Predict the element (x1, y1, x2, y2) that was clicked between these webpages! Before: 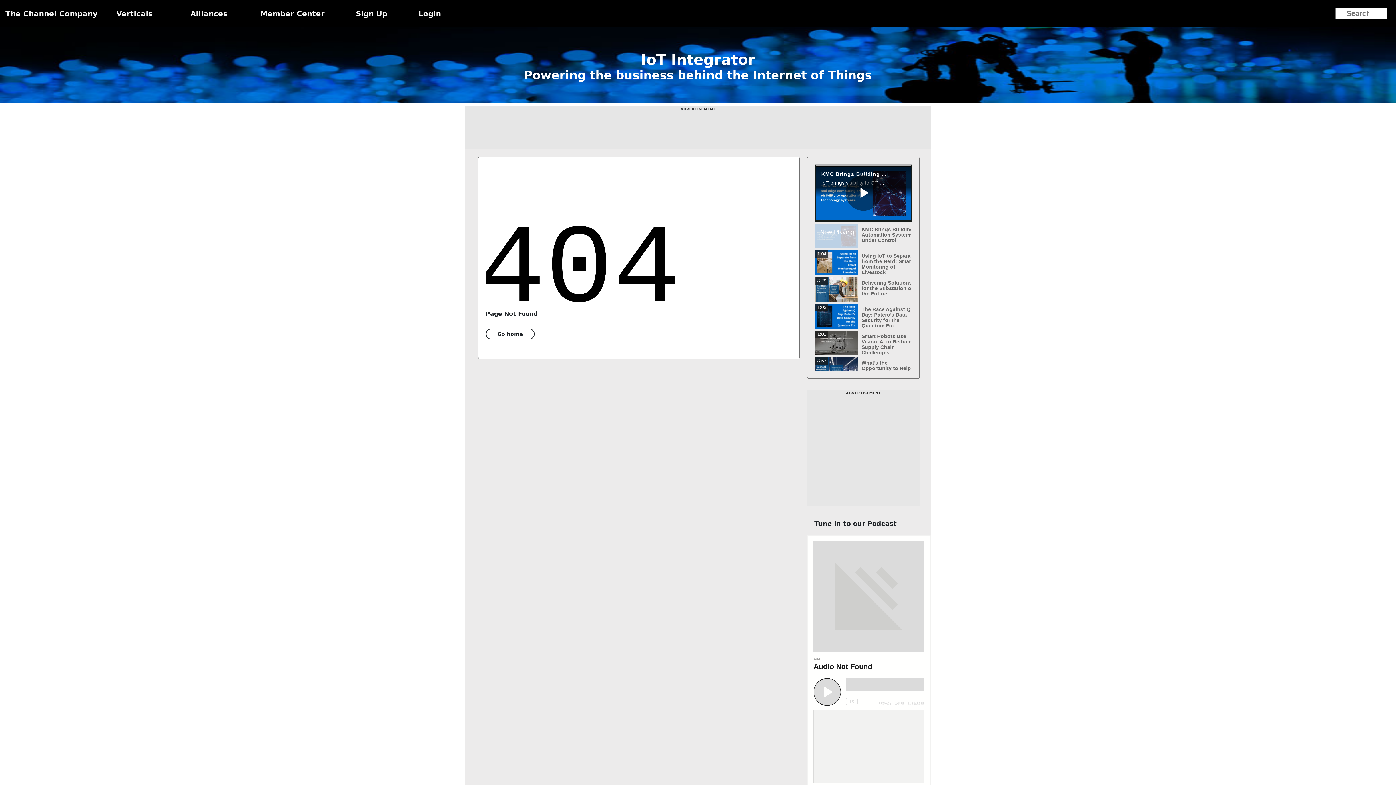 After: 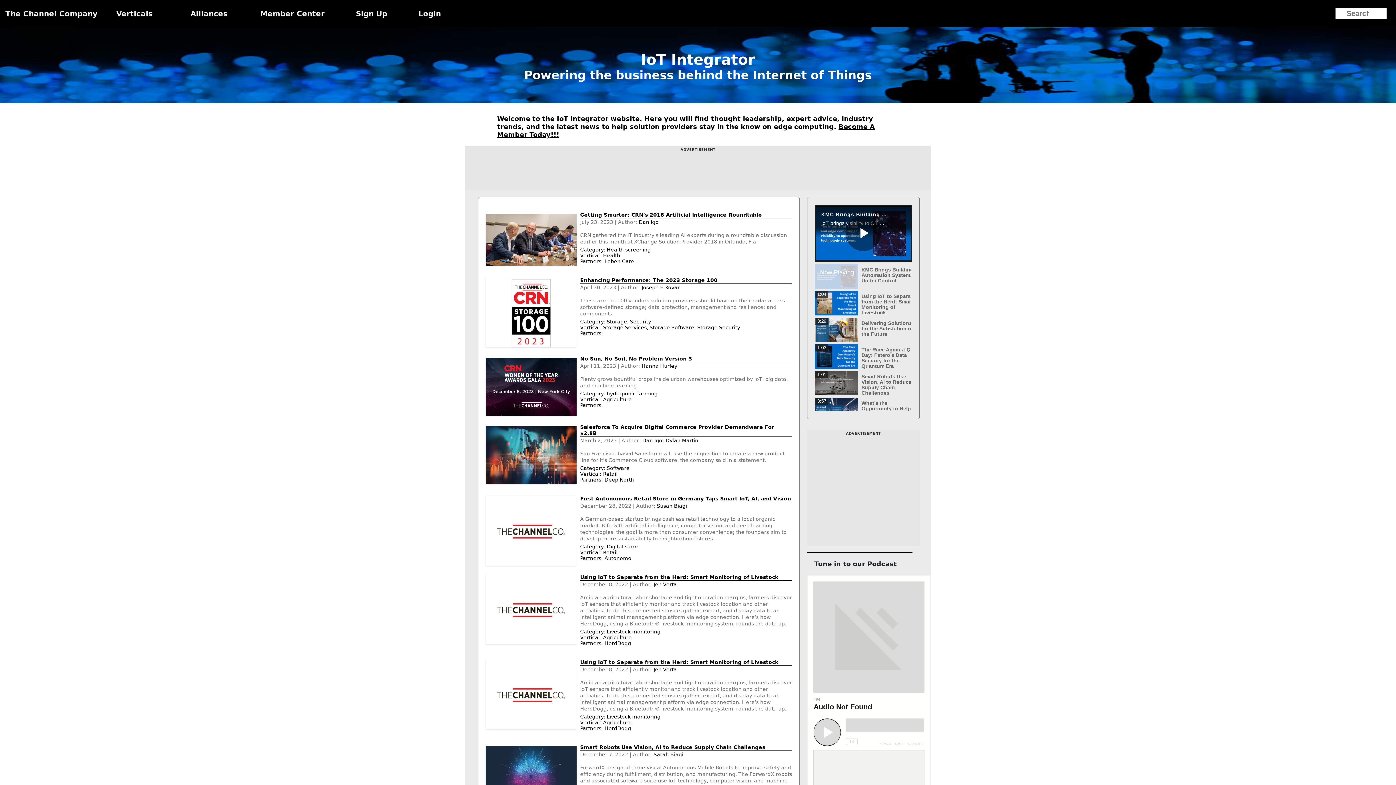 Action: bbox: (5, 9, 97, 18) label: The Channel Company